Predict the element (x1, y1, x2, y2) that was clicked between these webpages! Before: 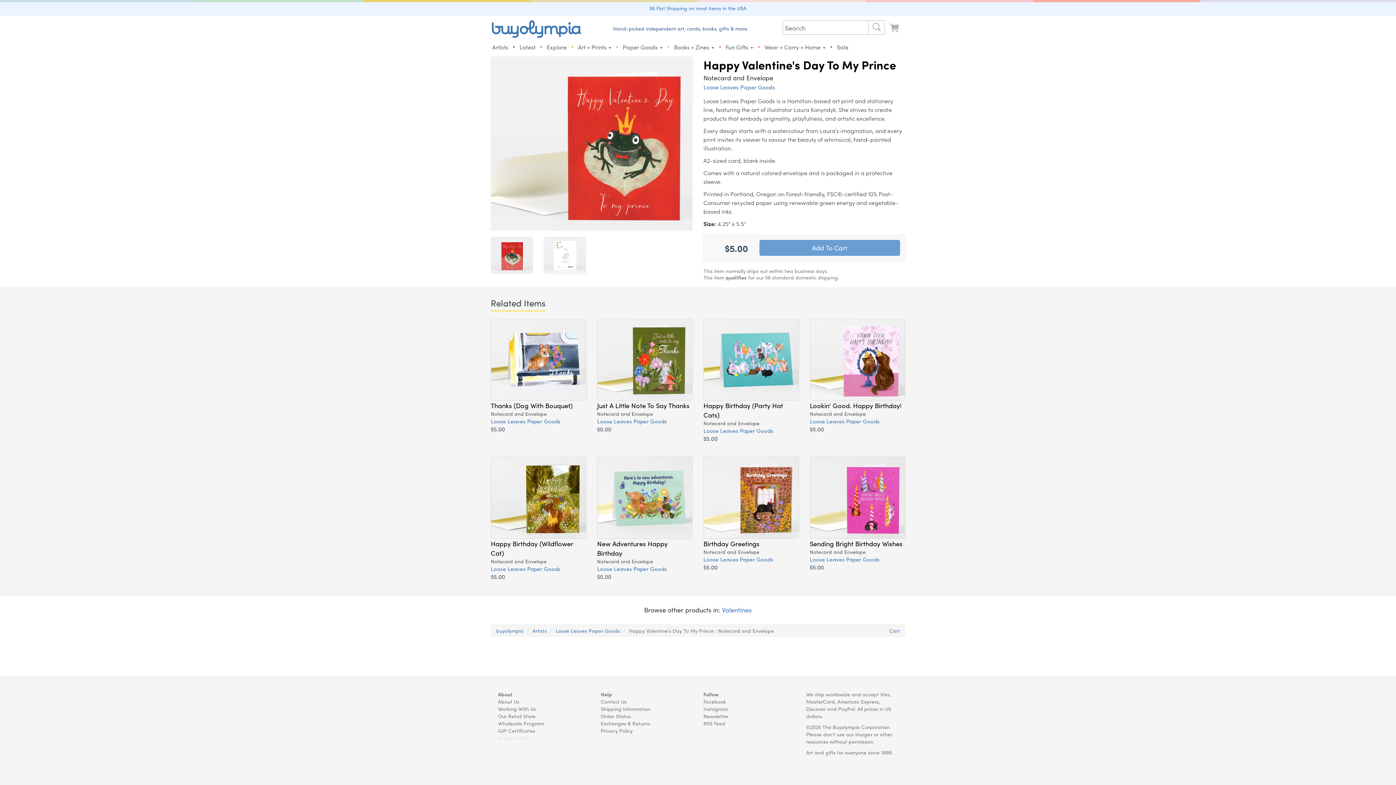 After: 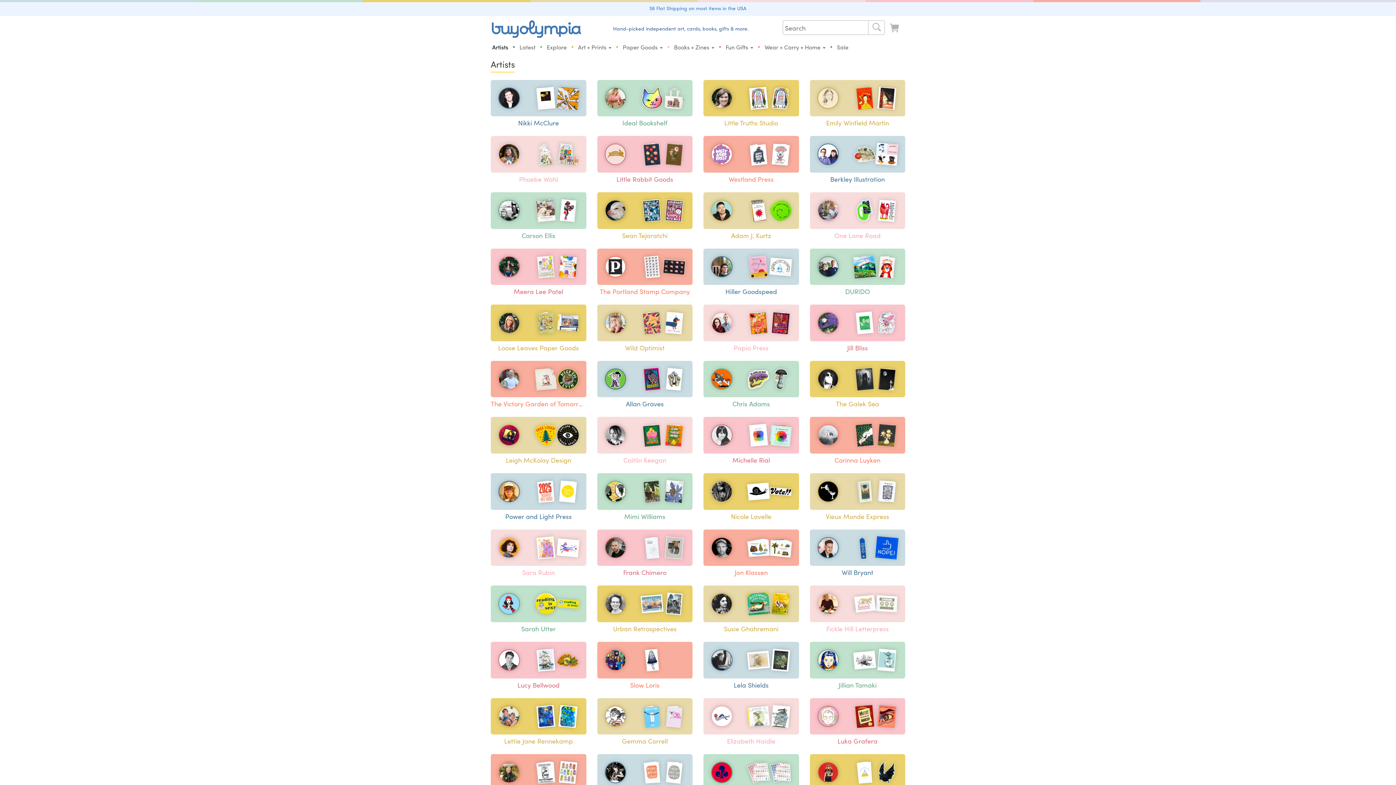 Action: bbox: (532, 627, 546, 634) label: Artists